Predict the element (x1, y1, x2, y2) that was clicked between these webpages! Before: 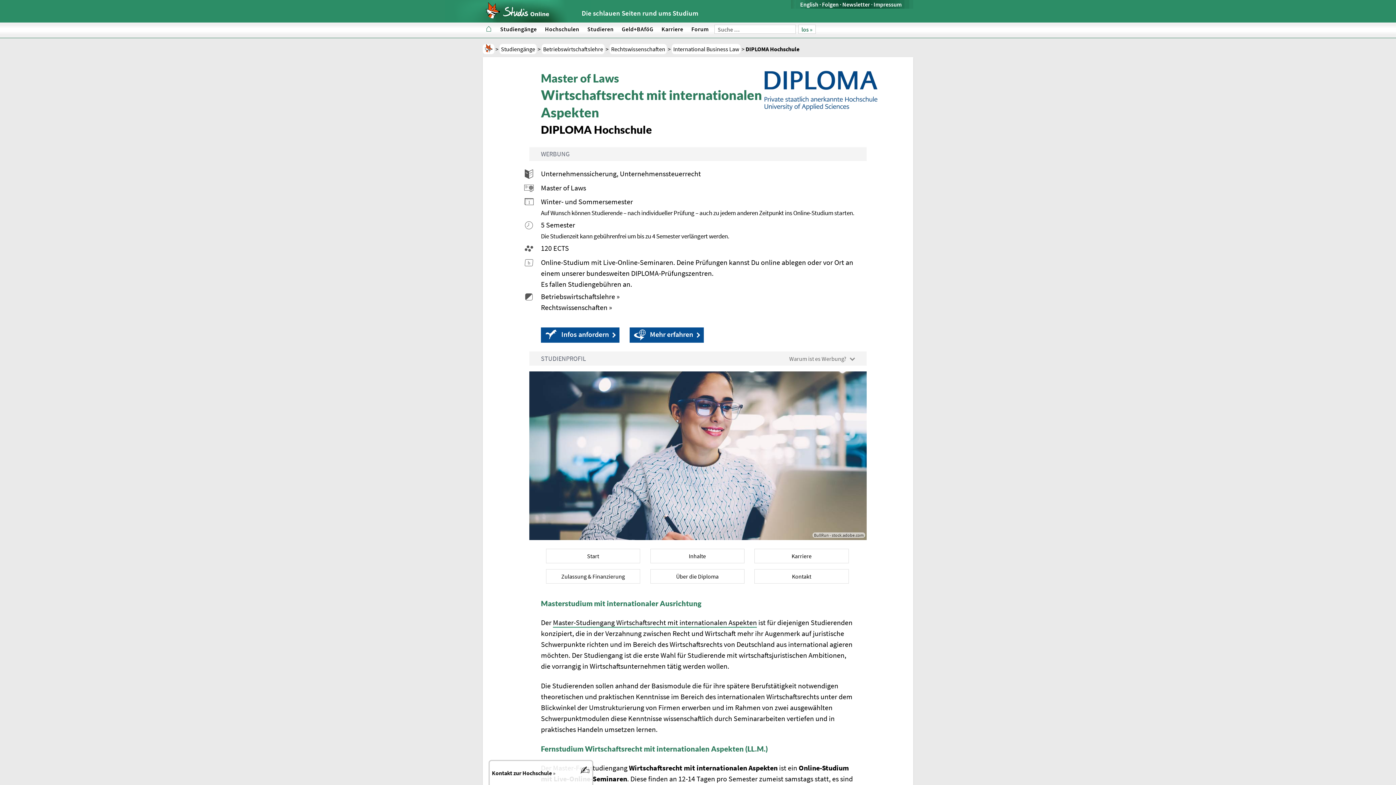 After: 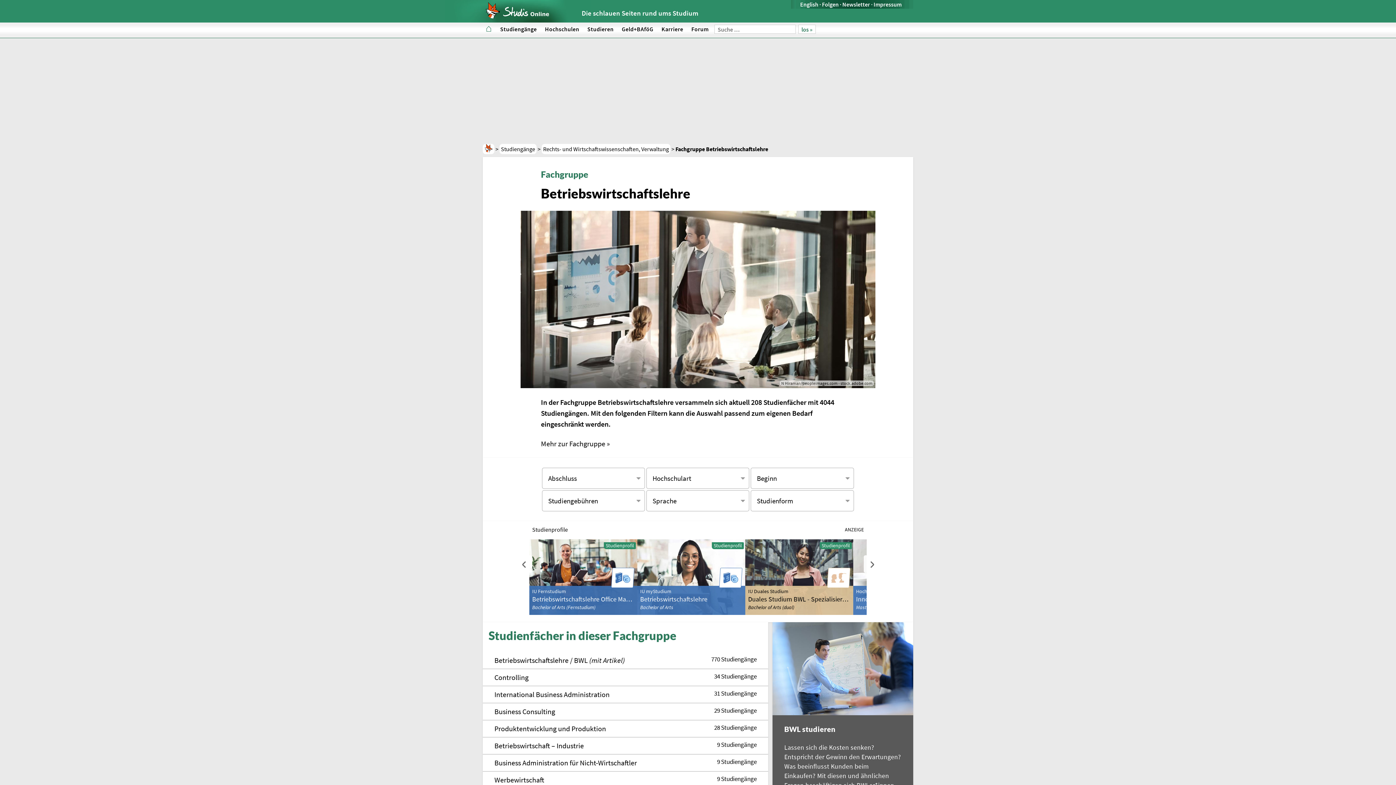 Action: bbox: (541, 43, 604, 54) label: Betriebswirtschaftslehre